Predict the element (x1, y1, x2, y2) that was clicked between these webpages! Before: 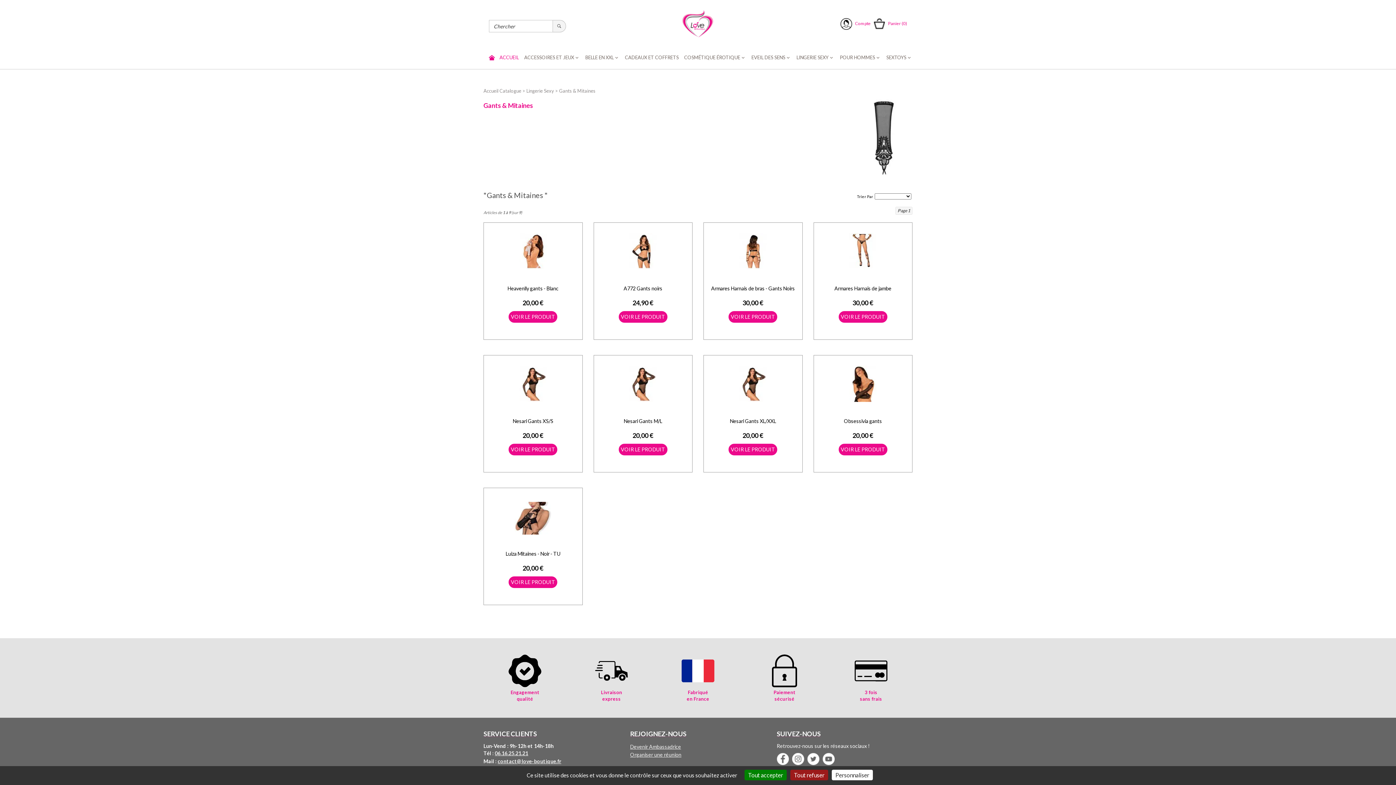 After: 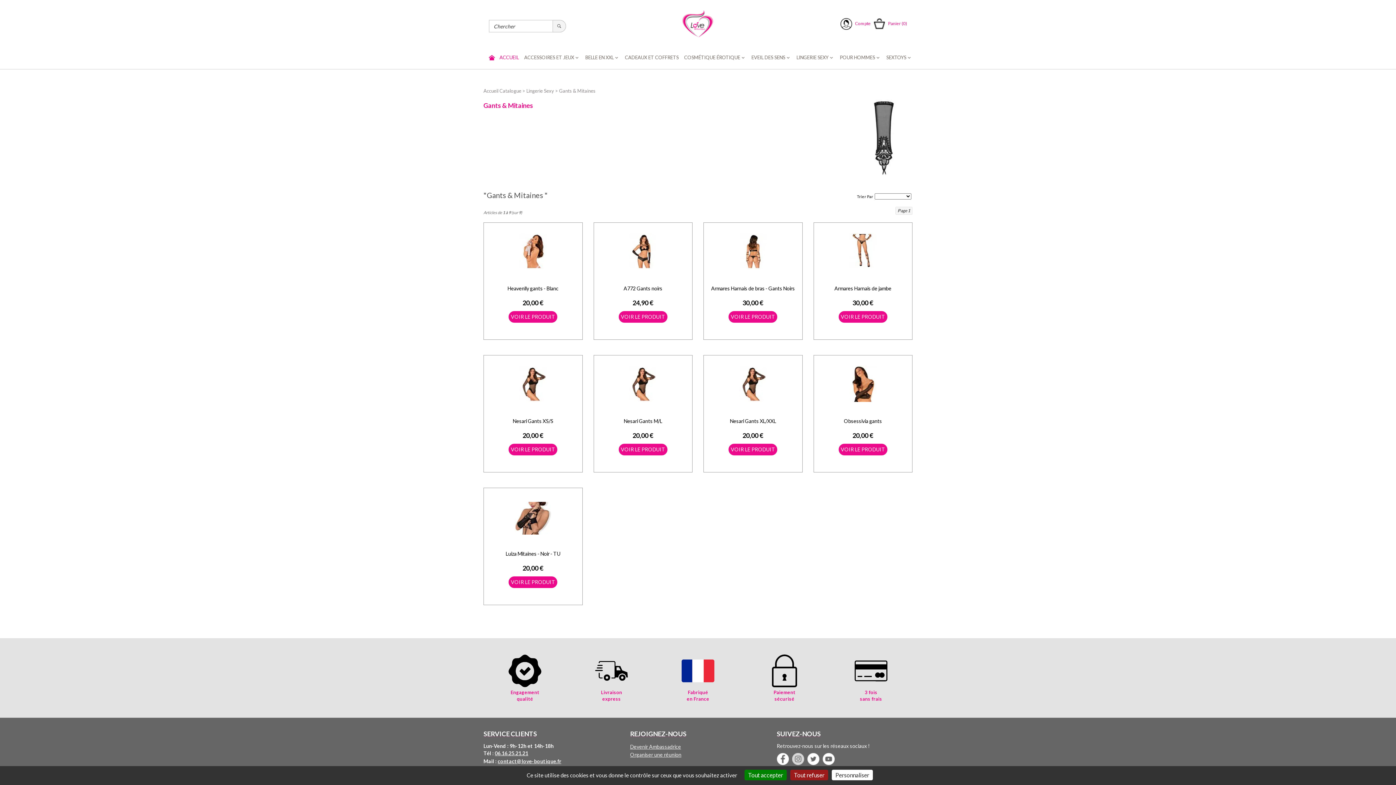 Action: bbox: (792, 753, 804, 765)